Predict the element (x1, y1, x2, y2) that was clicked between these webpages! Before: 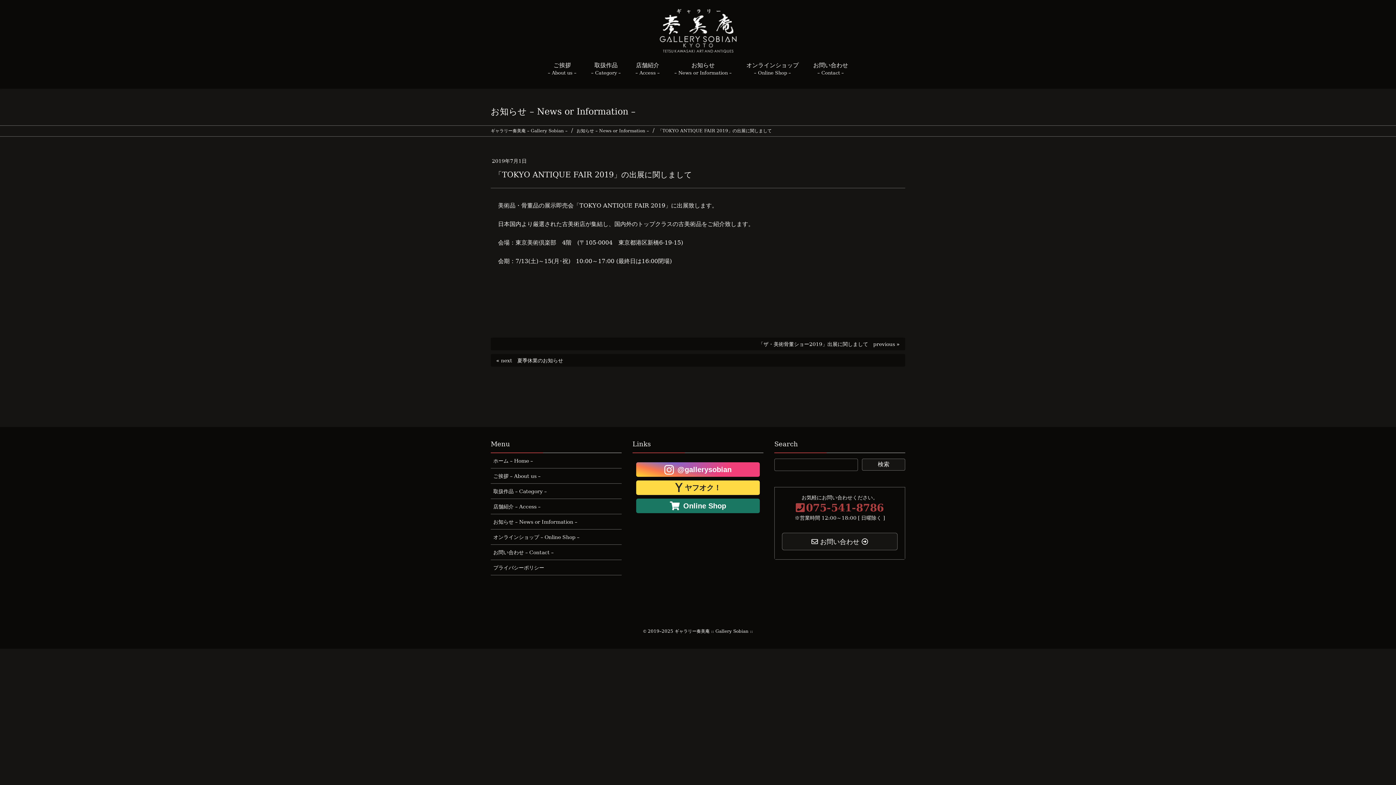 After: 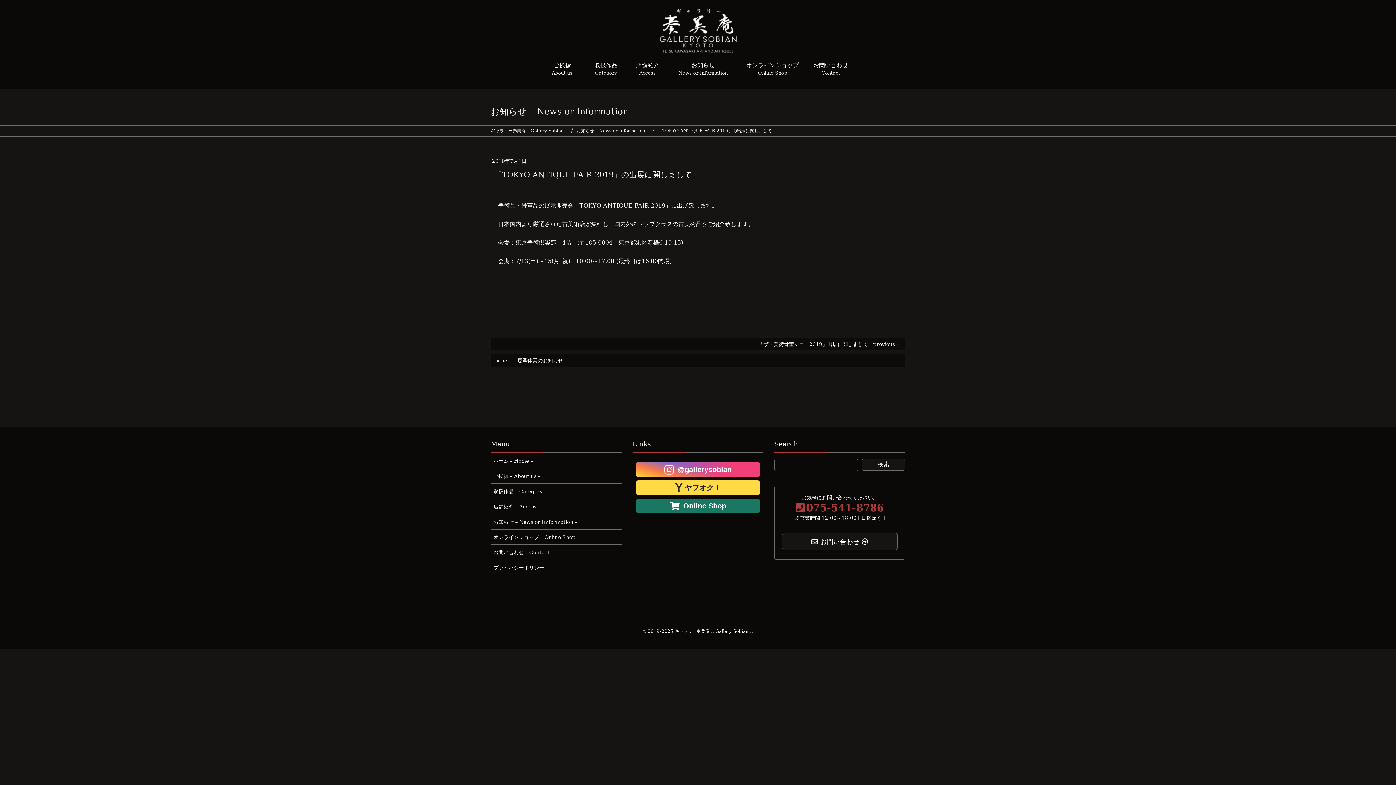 Action: bbox: (636, 480, 760, 495) label: ヤフオク！